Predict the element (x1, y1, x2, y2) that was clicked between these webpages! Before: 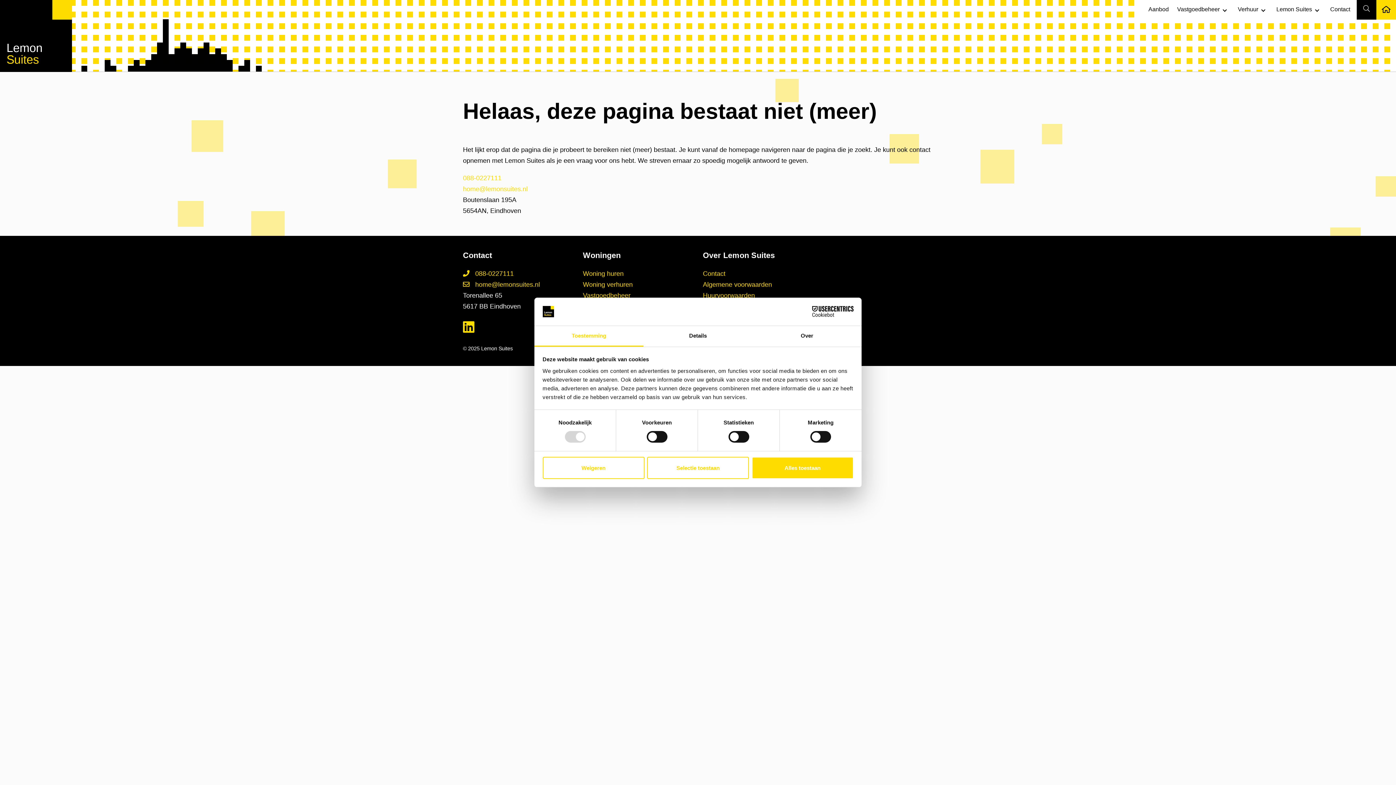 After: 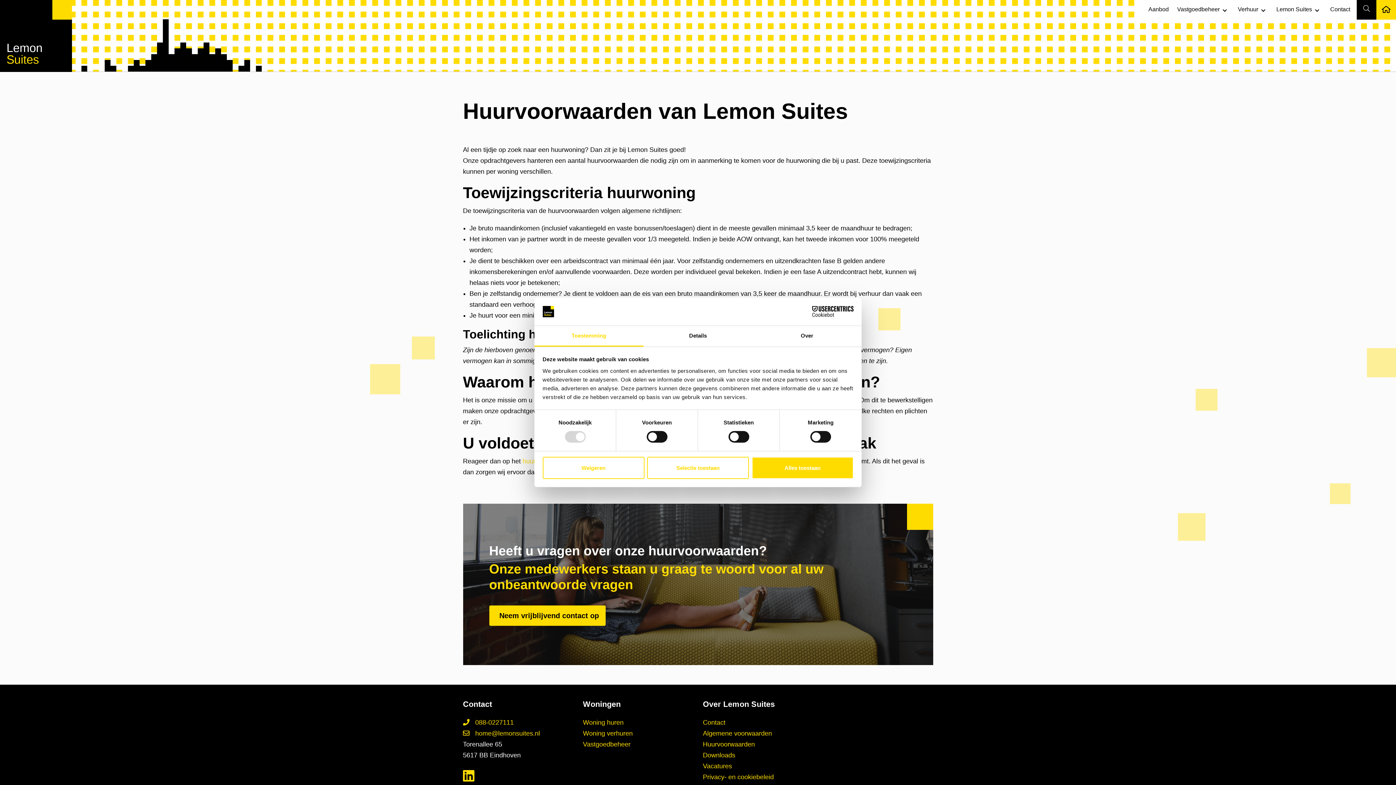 Action: label: Huurvoorwaarden bbox: (703, 292, 755, 299)